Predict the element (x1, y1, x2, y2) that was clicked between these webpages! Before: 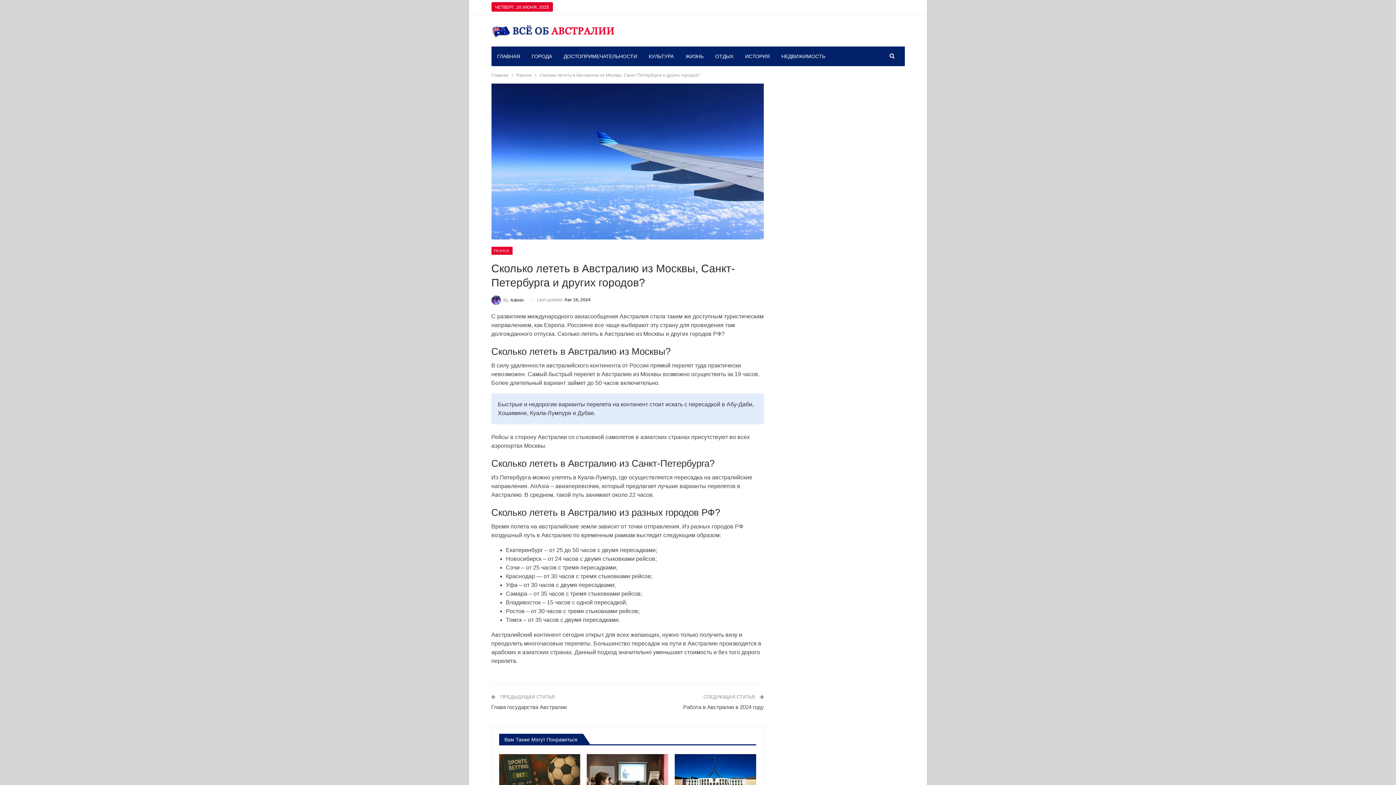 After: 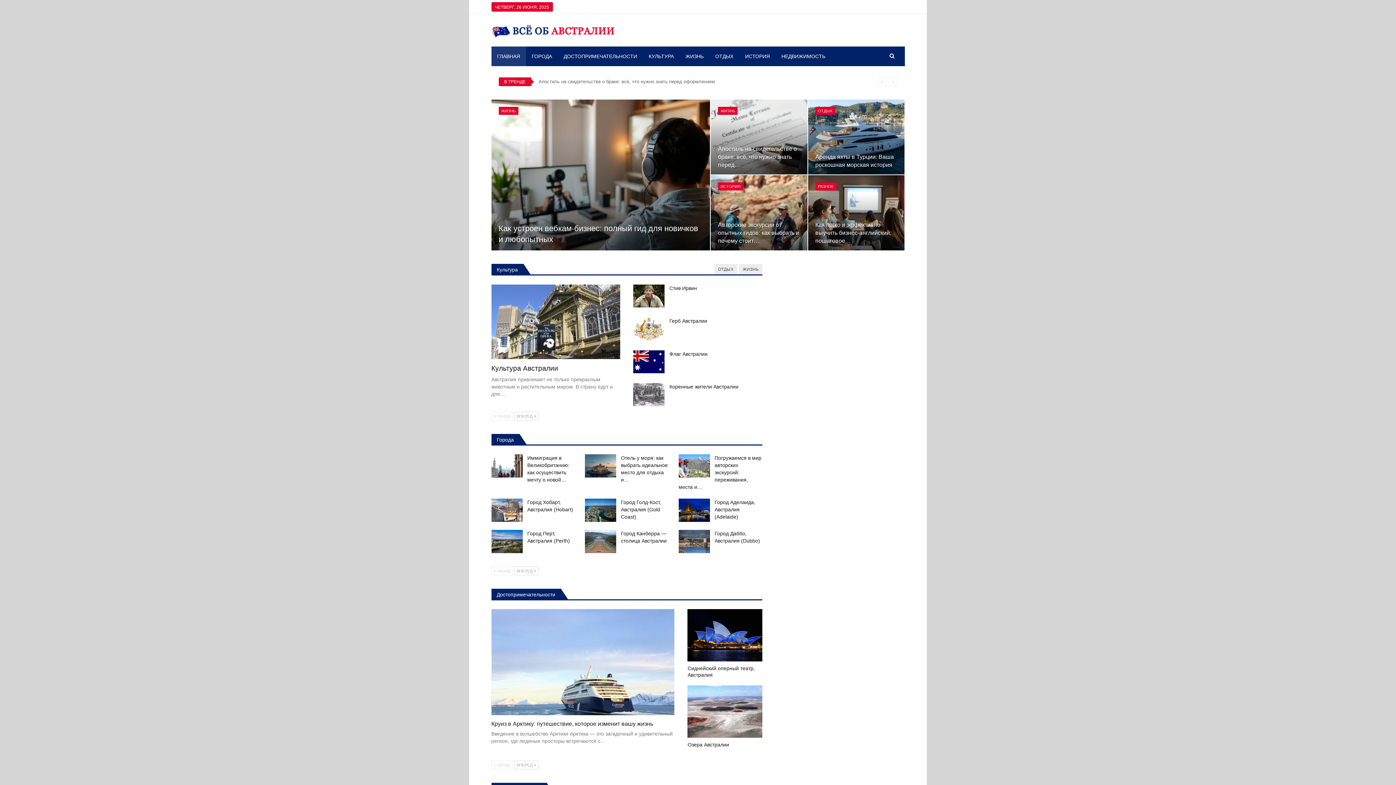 Action: bbox: (491, 71, 508, 79) label: Главная